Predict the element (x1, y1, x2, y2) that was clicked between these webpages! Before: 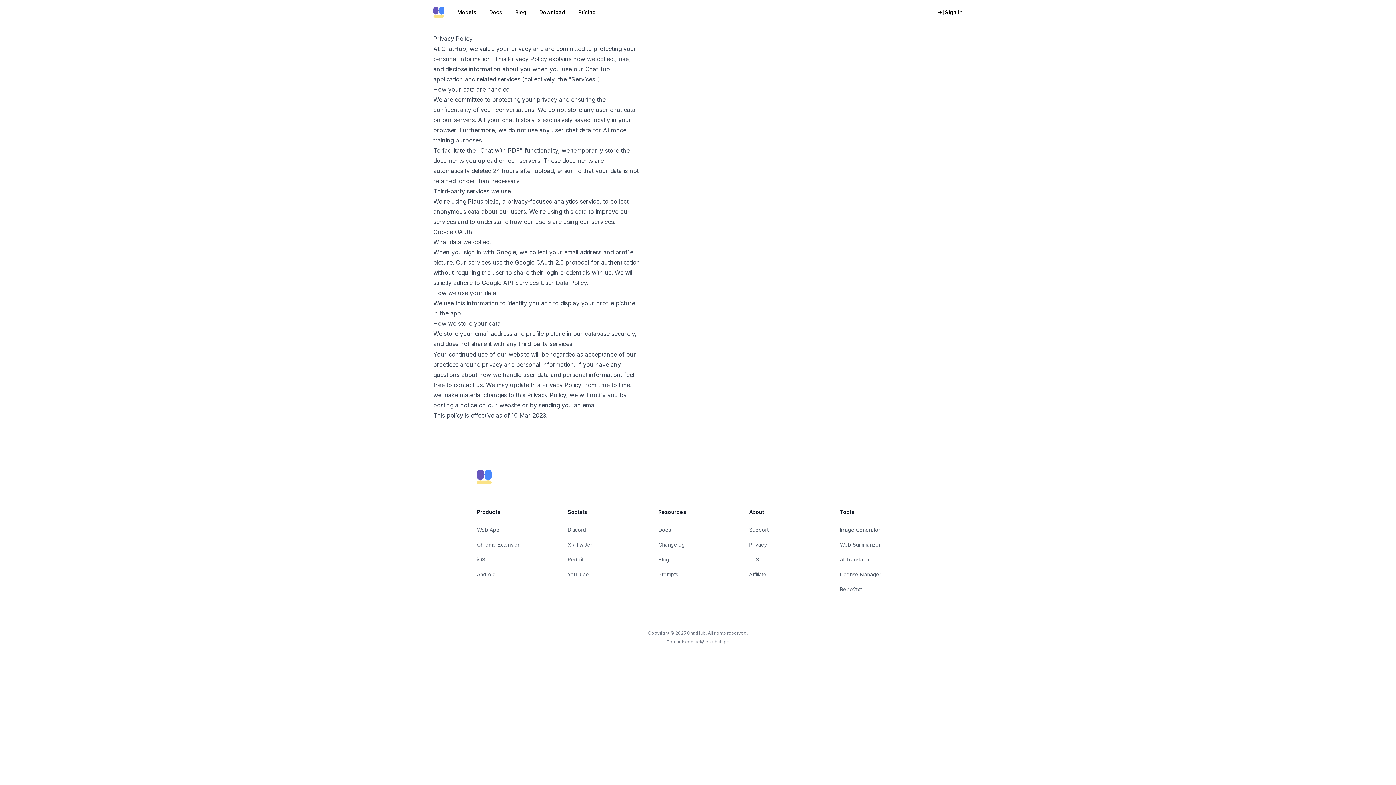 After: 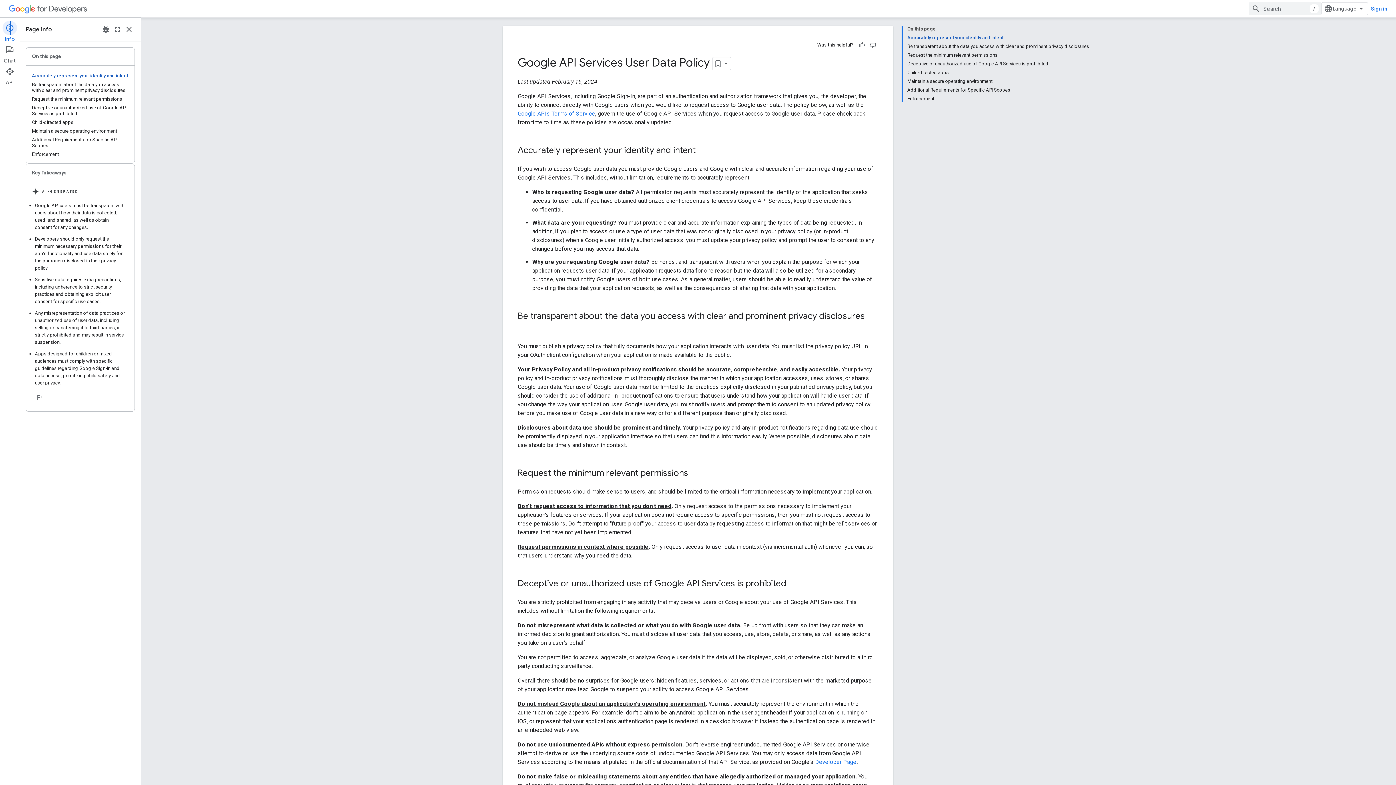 Action: bbox: (481, 279, 586, 286) label: Google API Services User Data Policy